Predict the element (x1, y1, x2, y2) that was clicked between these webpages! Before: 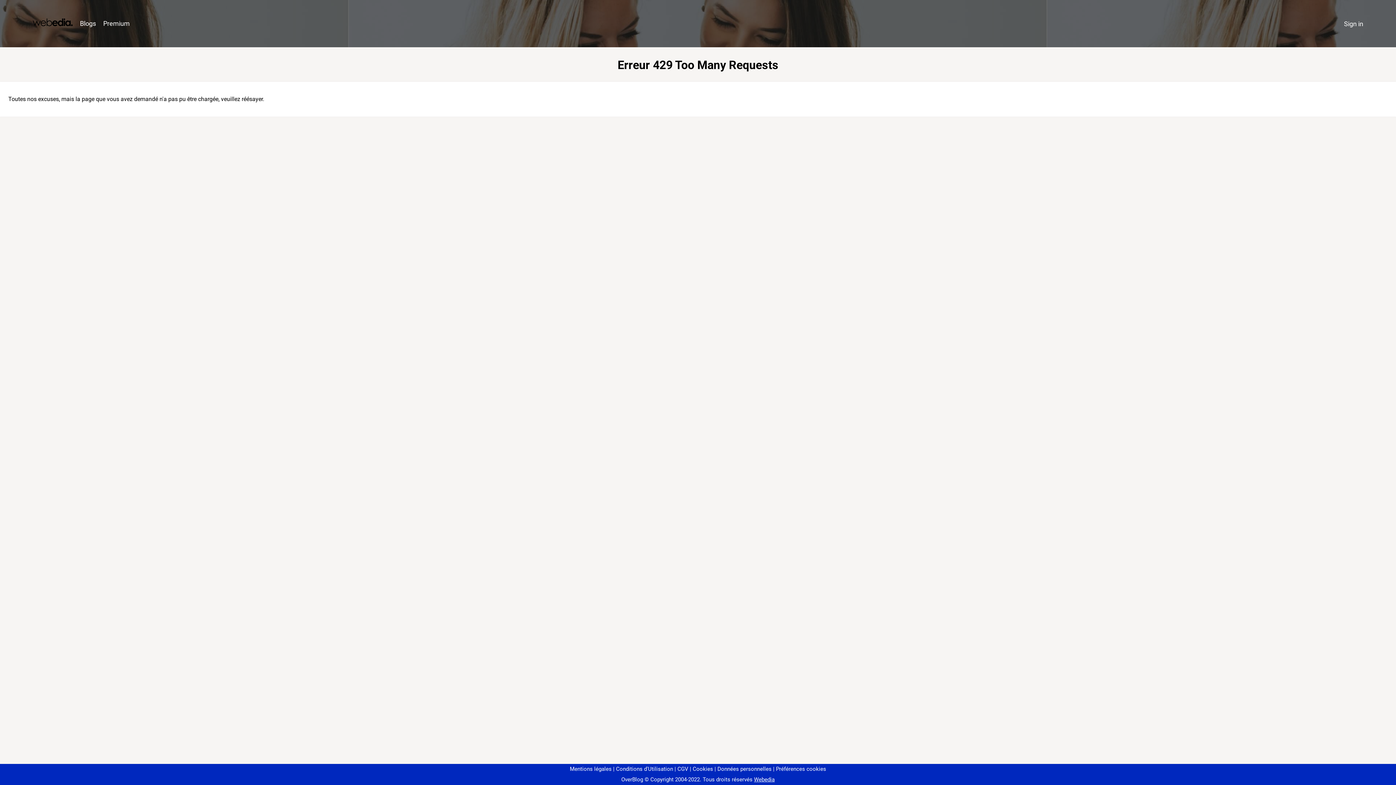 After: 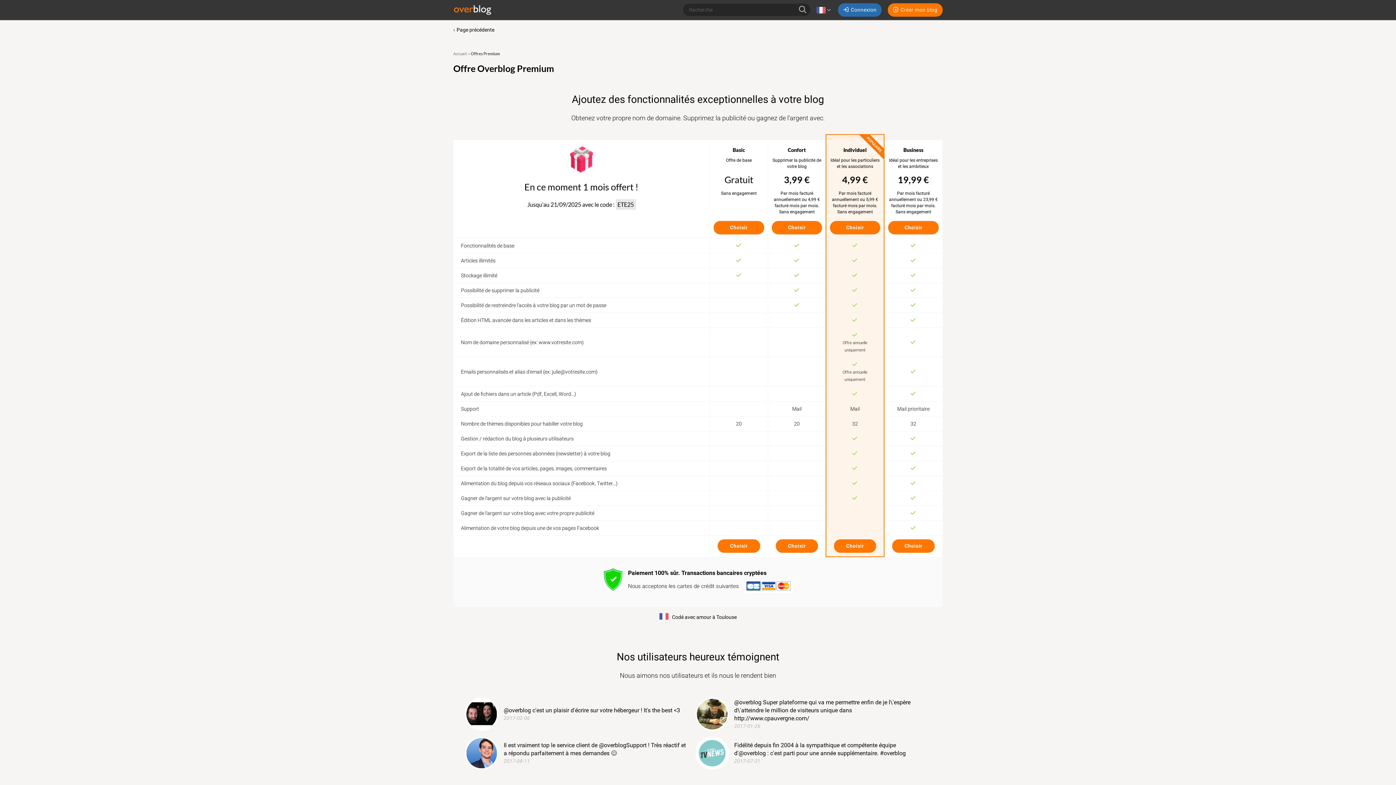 Action: label: Premium bbox: (99, 16, 133, 31)